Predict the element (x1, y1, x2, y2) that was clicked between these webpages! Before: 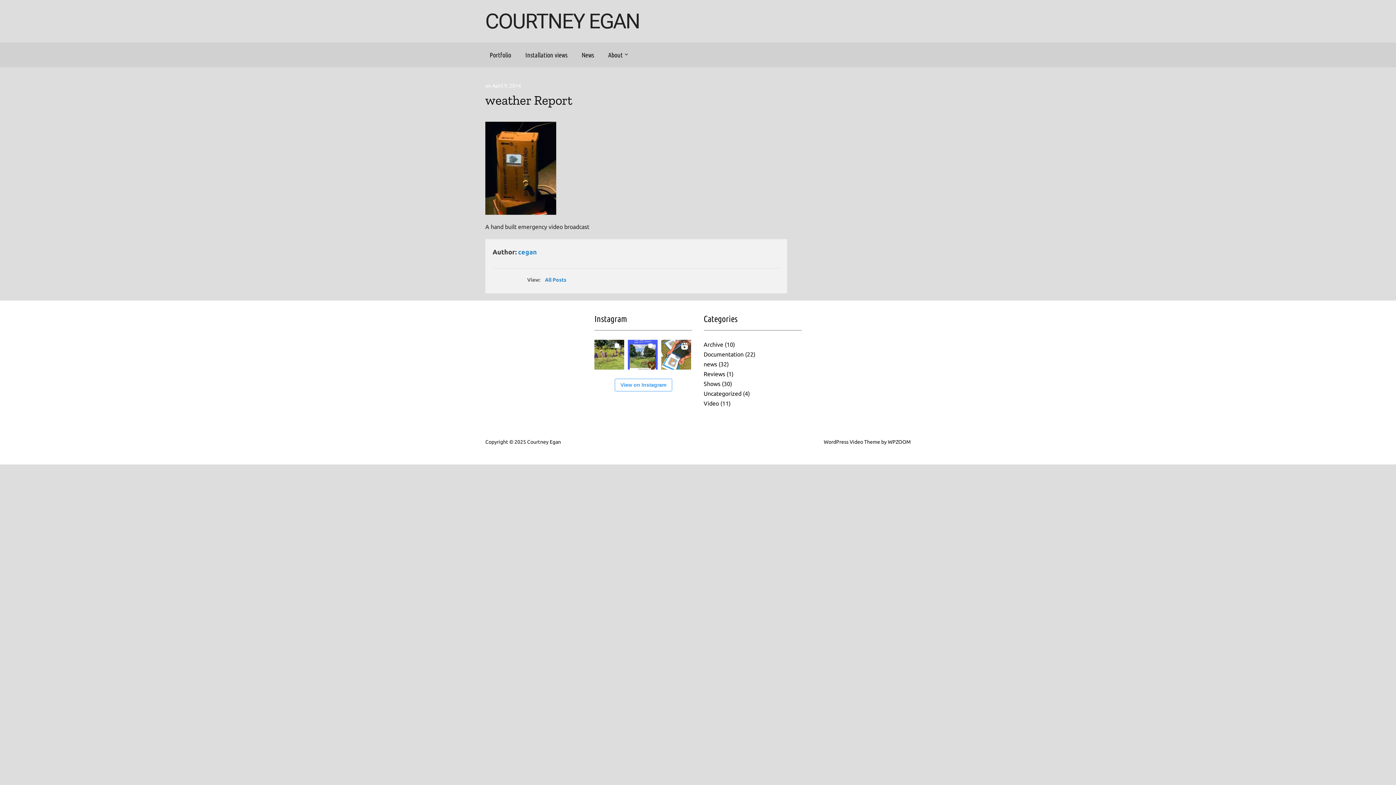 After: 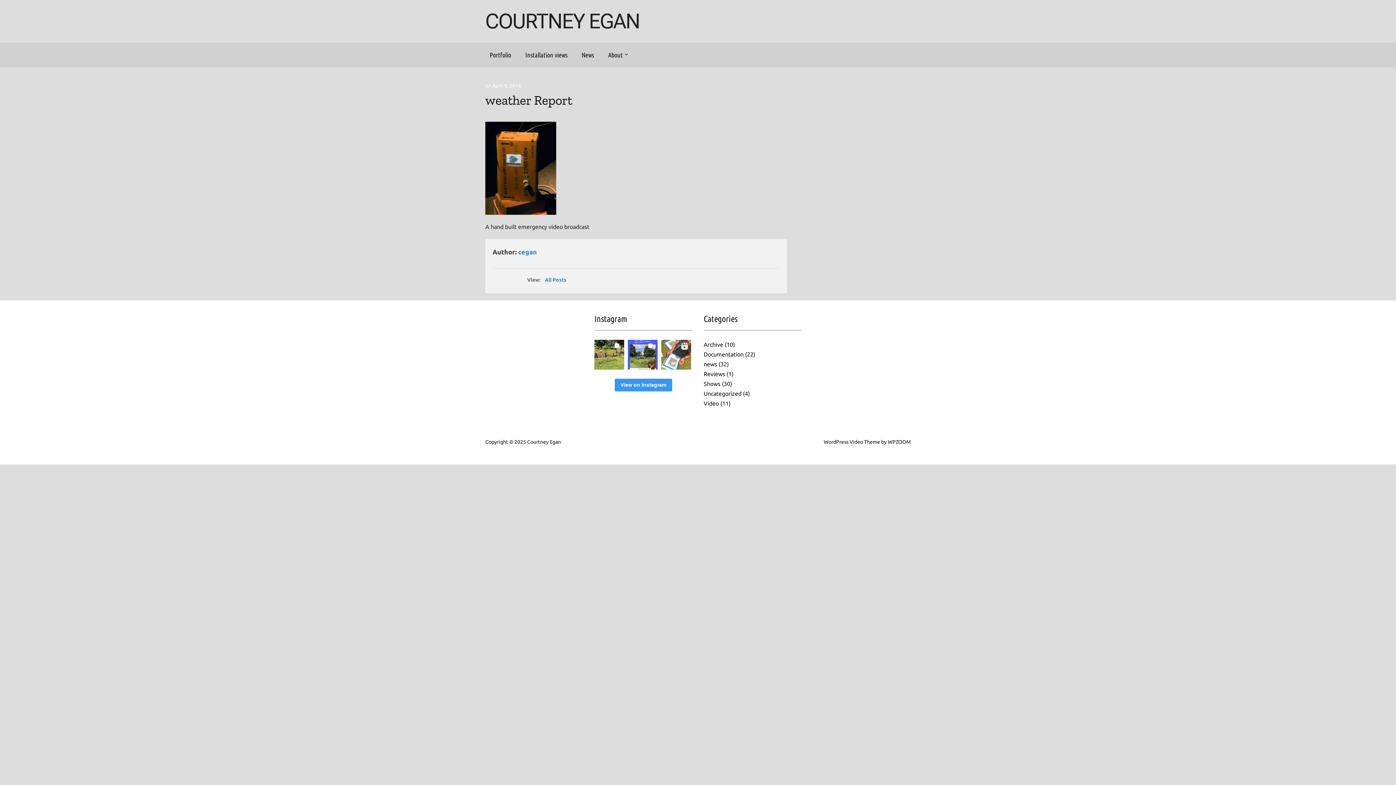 Action: bbox: (614, 378, 672, 391) label: View on Instagram